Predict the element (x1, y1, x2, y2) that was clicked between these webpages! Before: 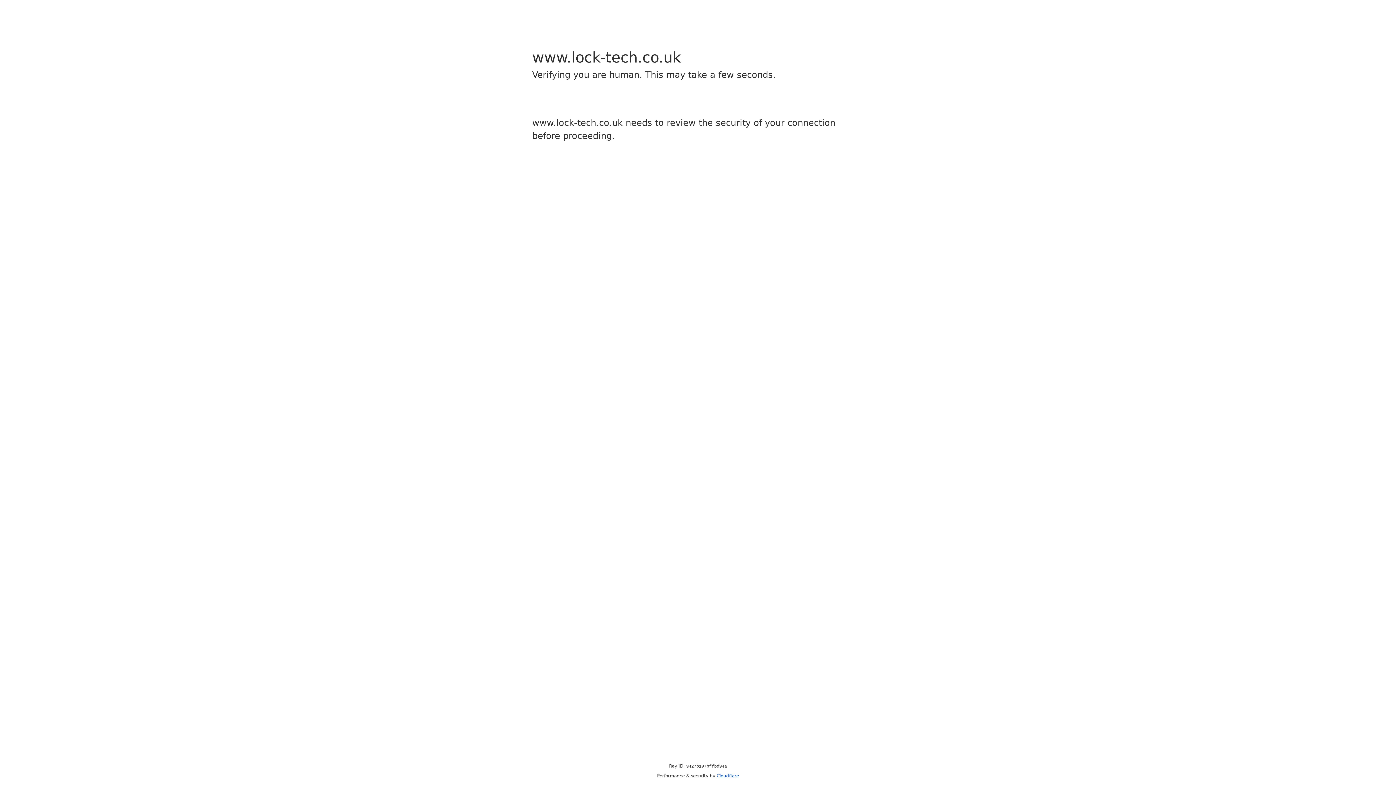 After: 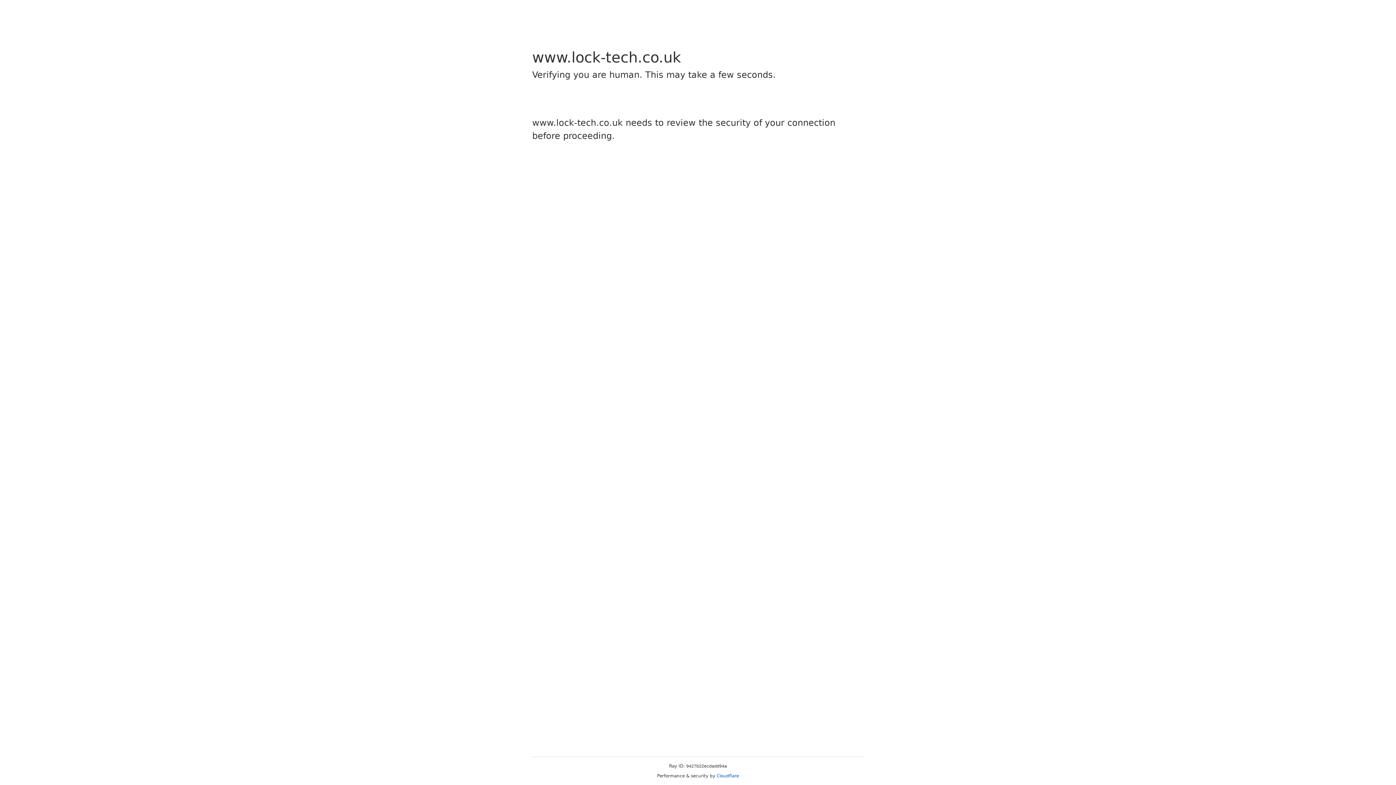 Action: label: Cloudflare bbox: (716, 773, 739, 778)